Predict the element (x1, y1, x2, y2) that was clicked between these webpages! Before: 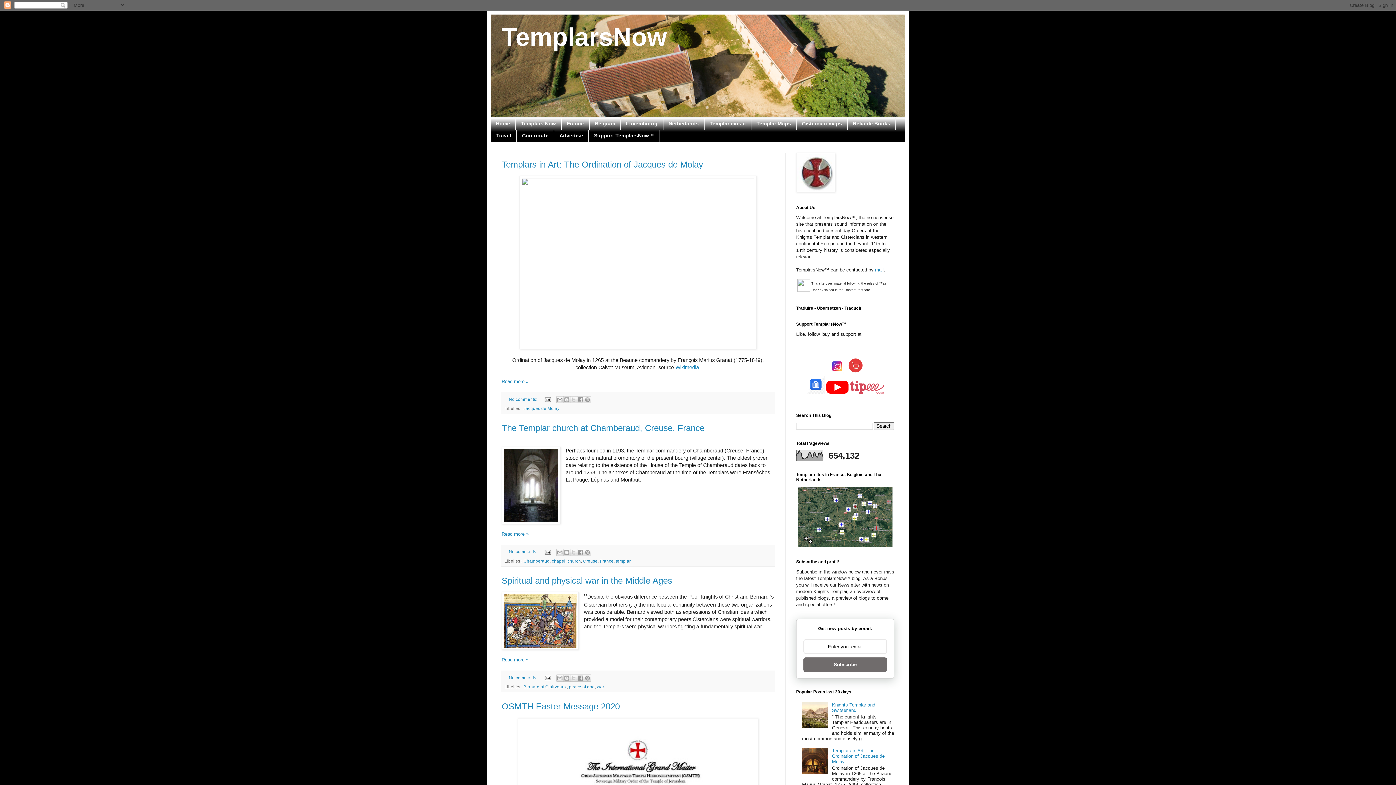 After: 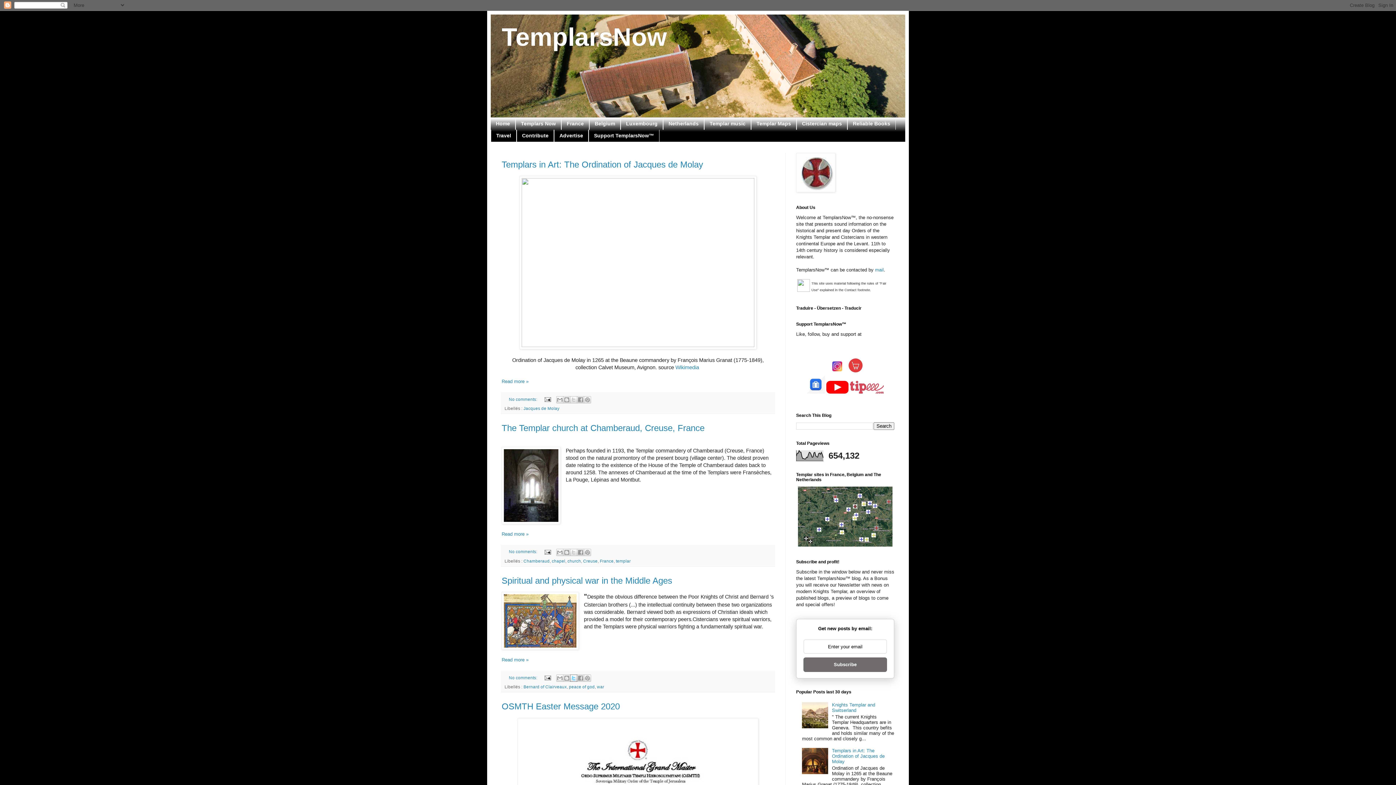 Action: bbox: (570, 675, 577, 682) label: Share to X